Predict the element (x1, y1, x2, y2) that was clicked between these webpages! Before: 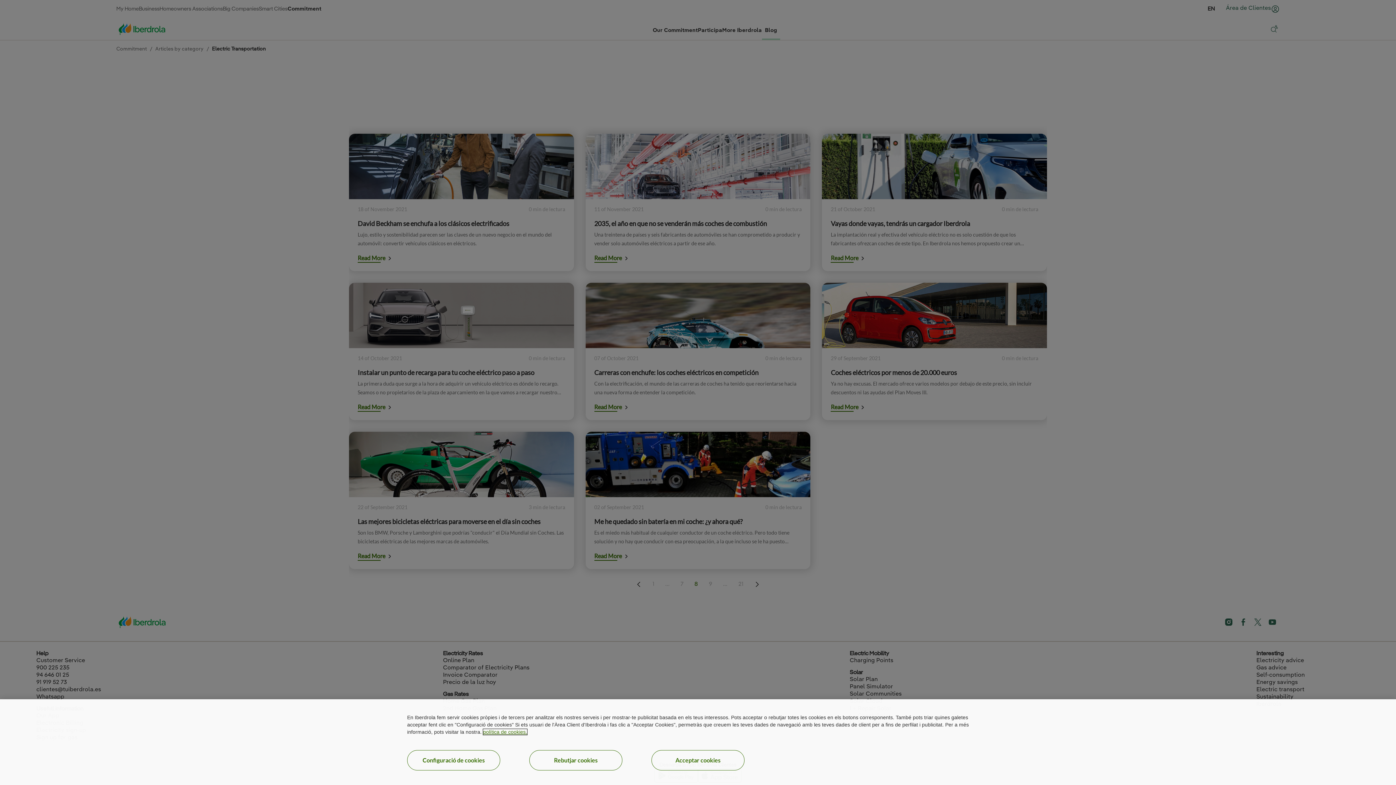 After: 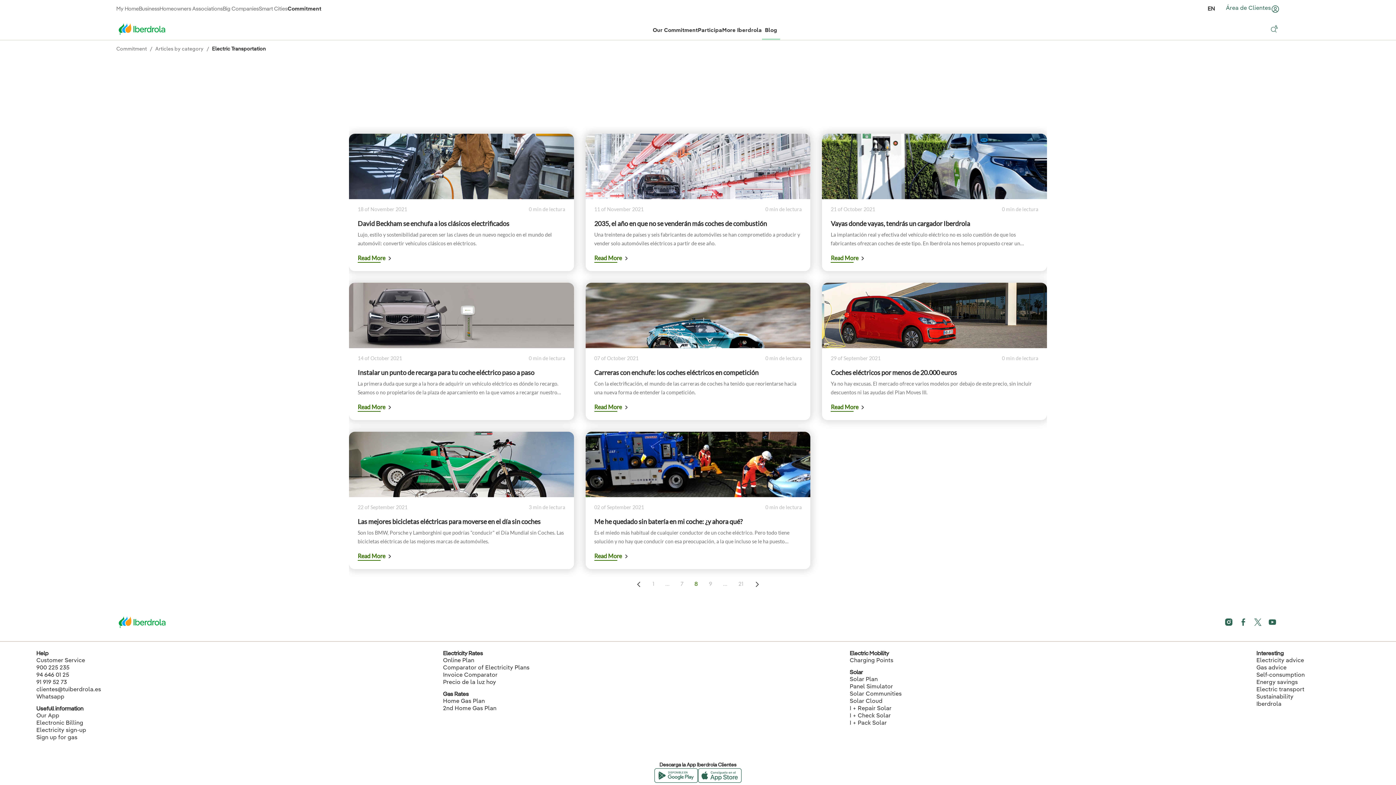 Action: bbox: (529, 750, 622, 770) label: Rebutjar cookies